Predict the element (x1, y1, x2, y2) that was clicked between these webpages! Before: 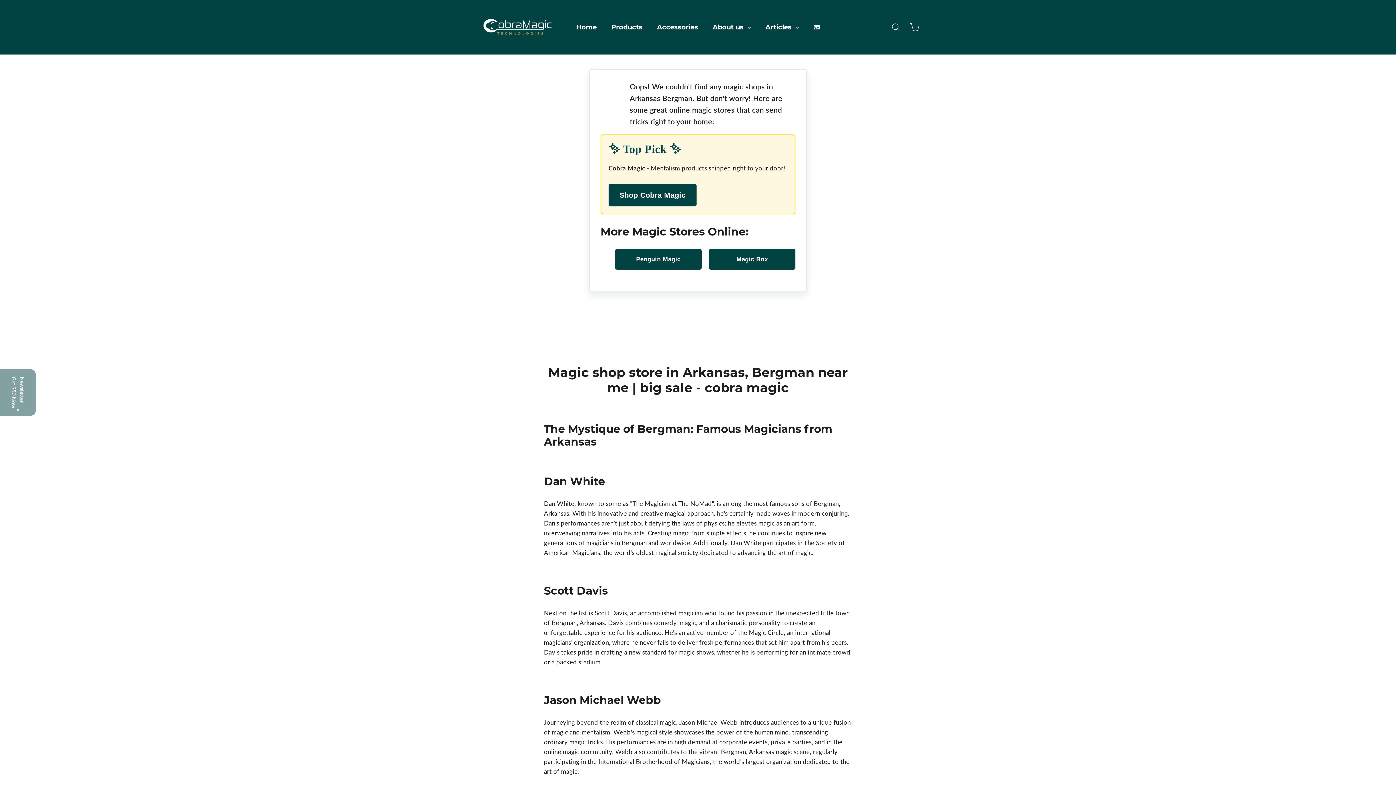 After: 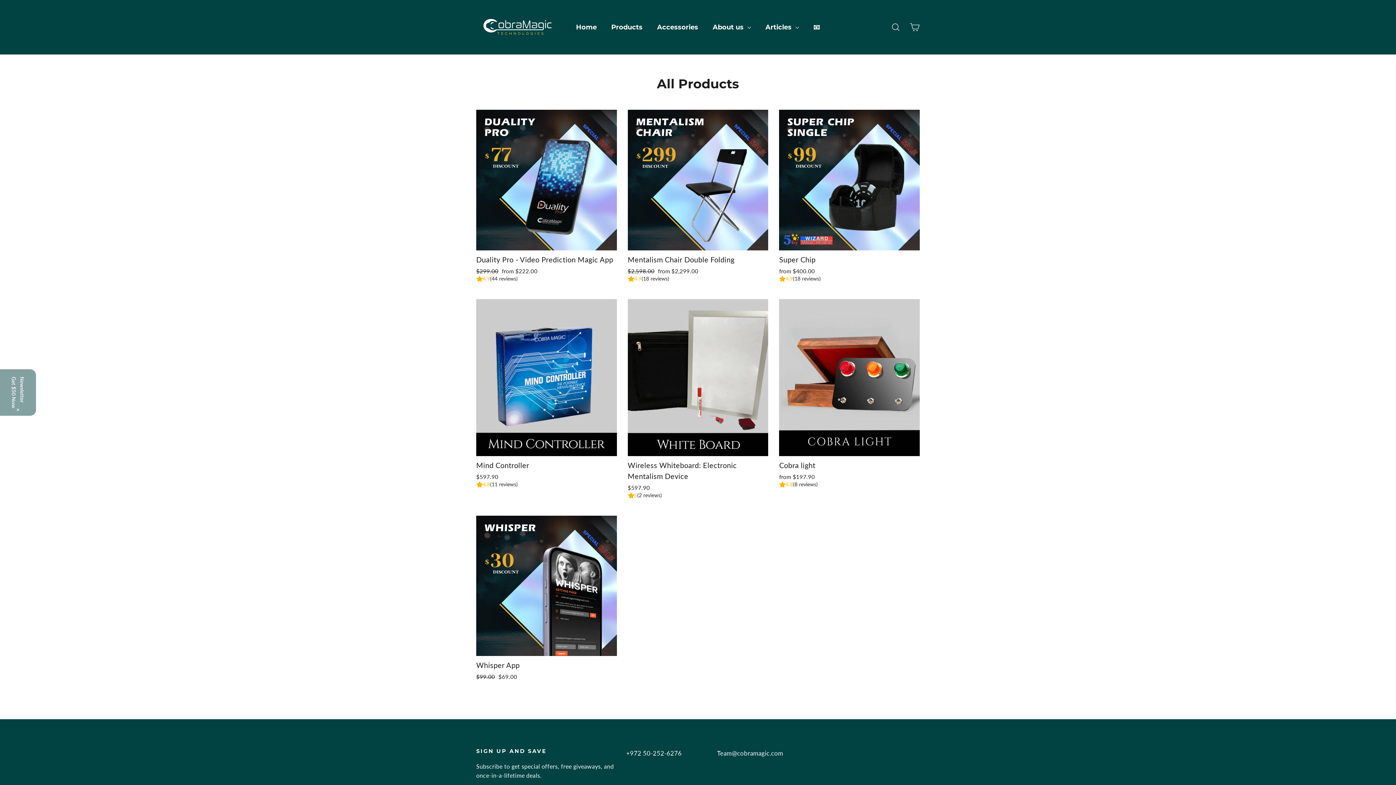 Action: bbox: (604, 19, 650, 34) label: Products